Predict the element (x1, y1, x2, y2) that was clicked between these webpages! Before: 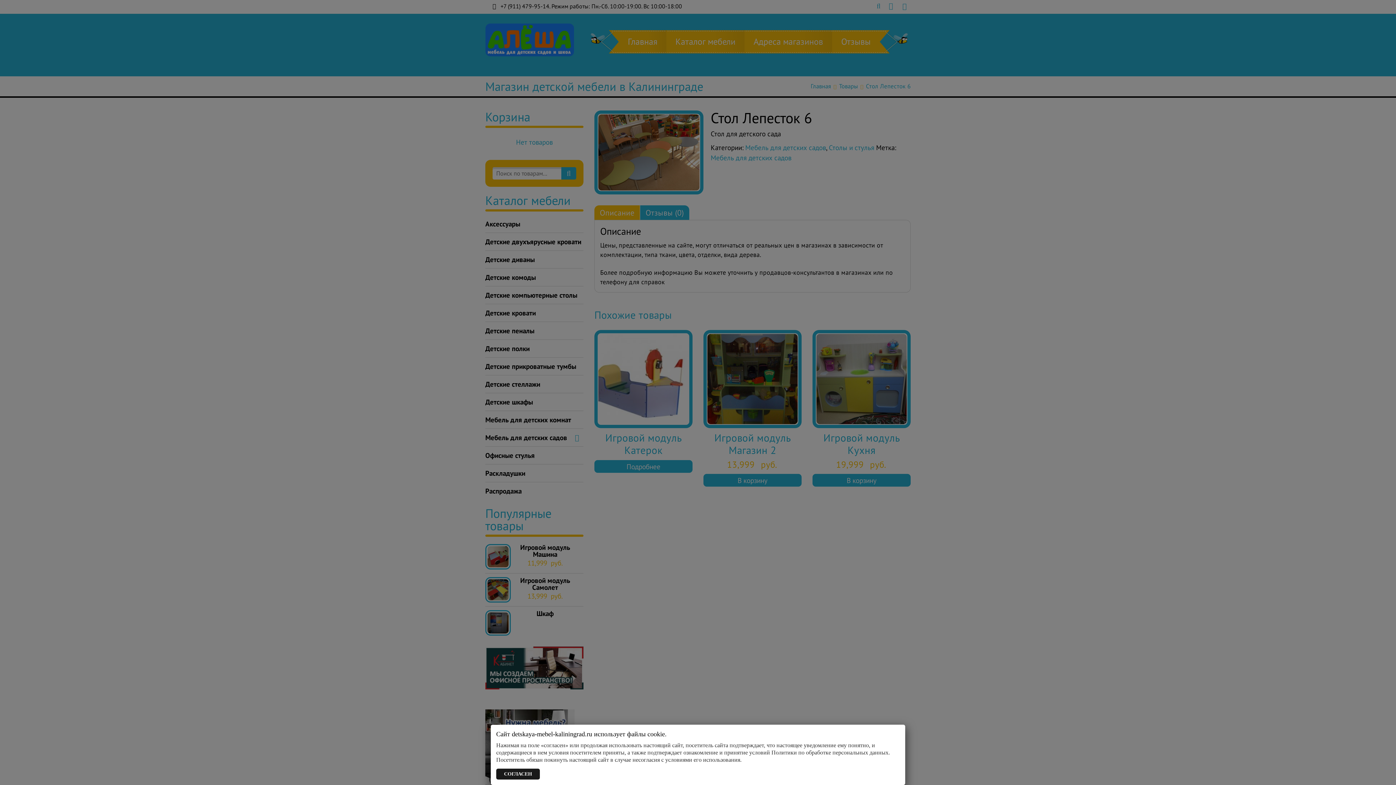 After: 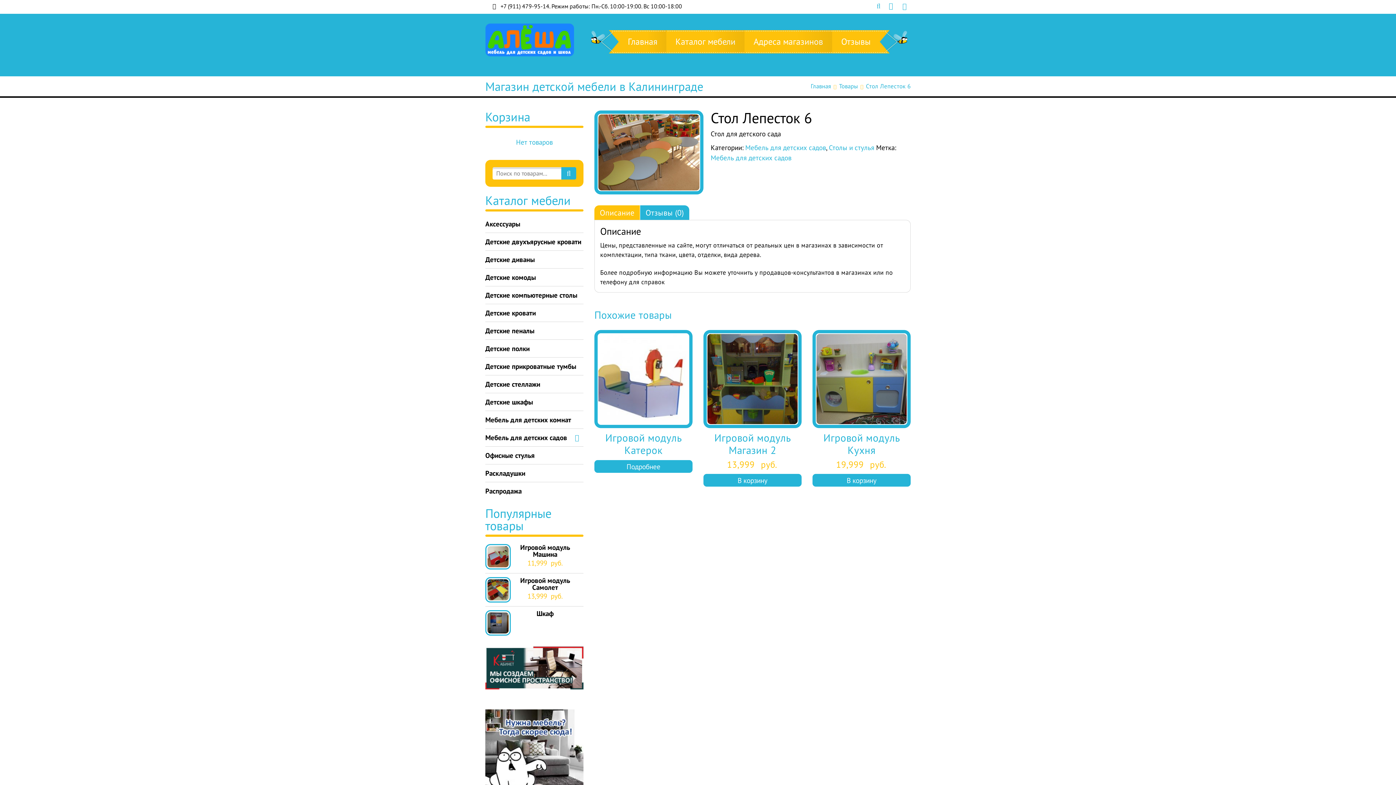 Action: label: Закрыть bbox: (496, 769, 540, 780)